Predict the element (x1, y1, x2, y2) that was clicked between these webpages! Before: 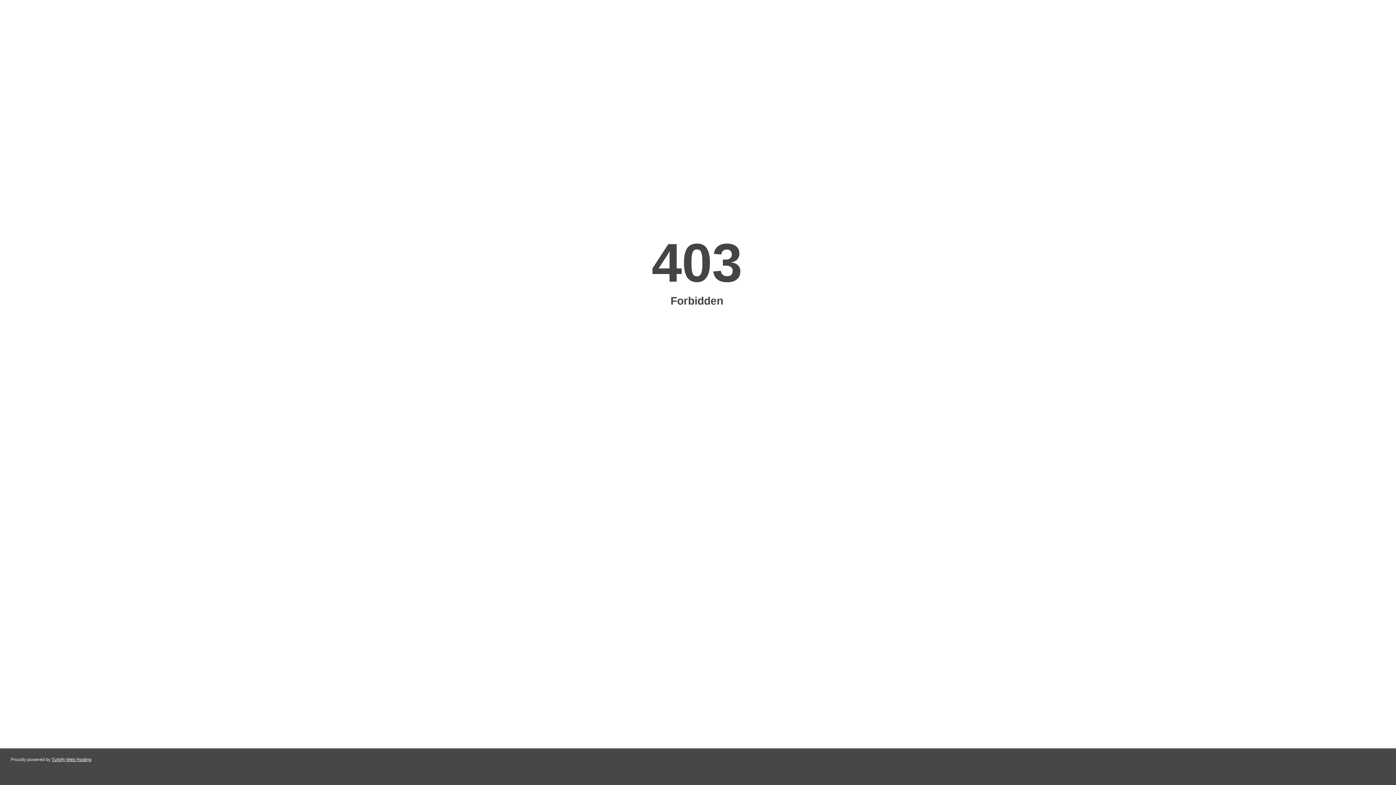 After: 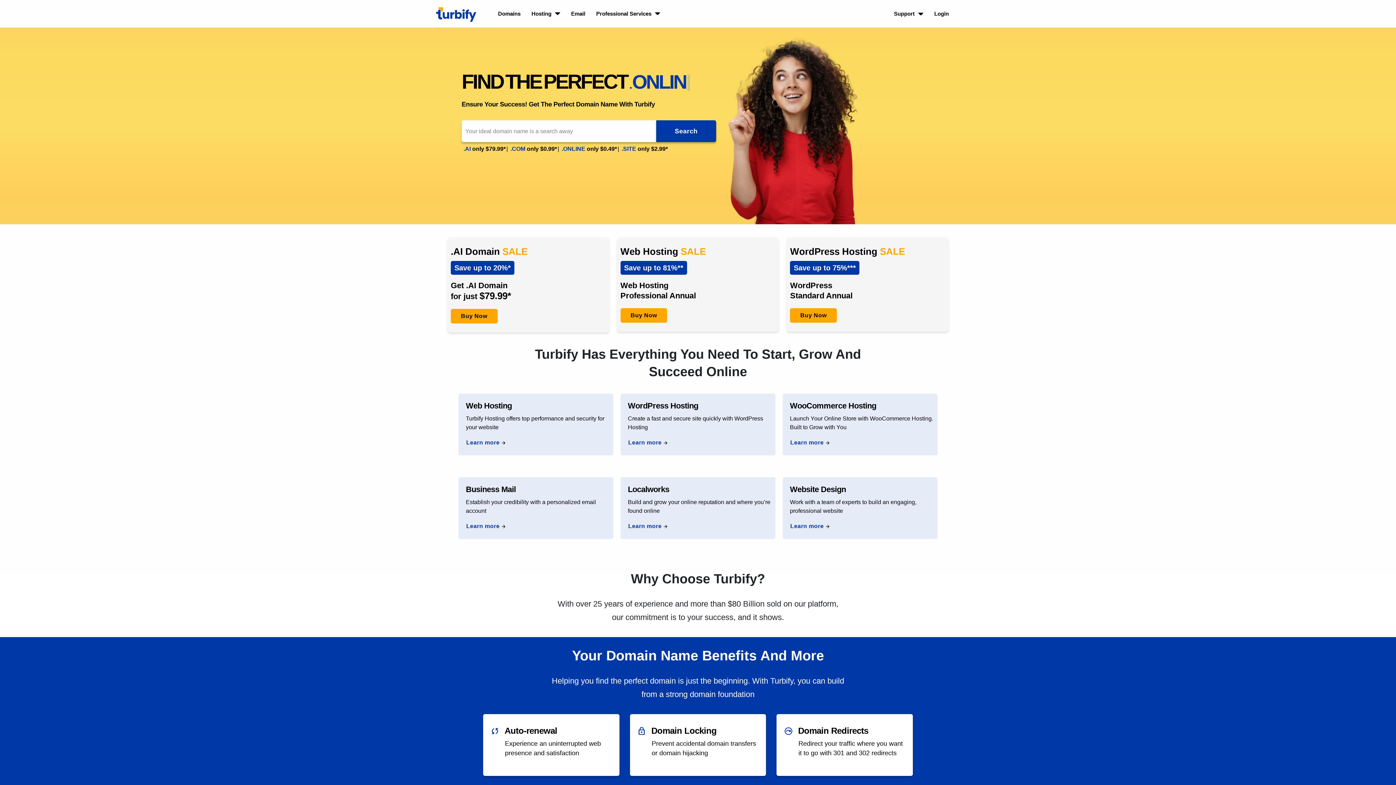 Action: bbox: (51, 757, 91, 762) label: Turbify Web Hosting